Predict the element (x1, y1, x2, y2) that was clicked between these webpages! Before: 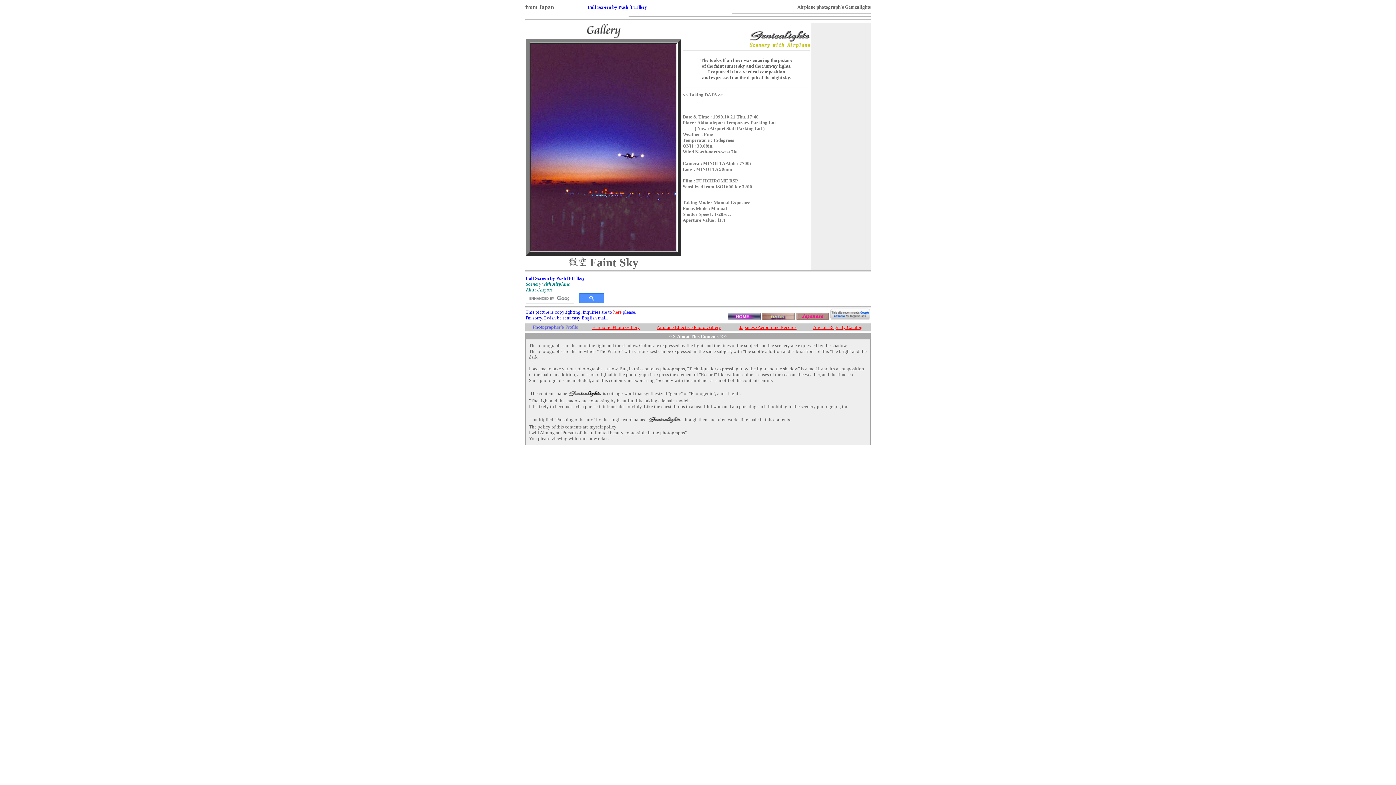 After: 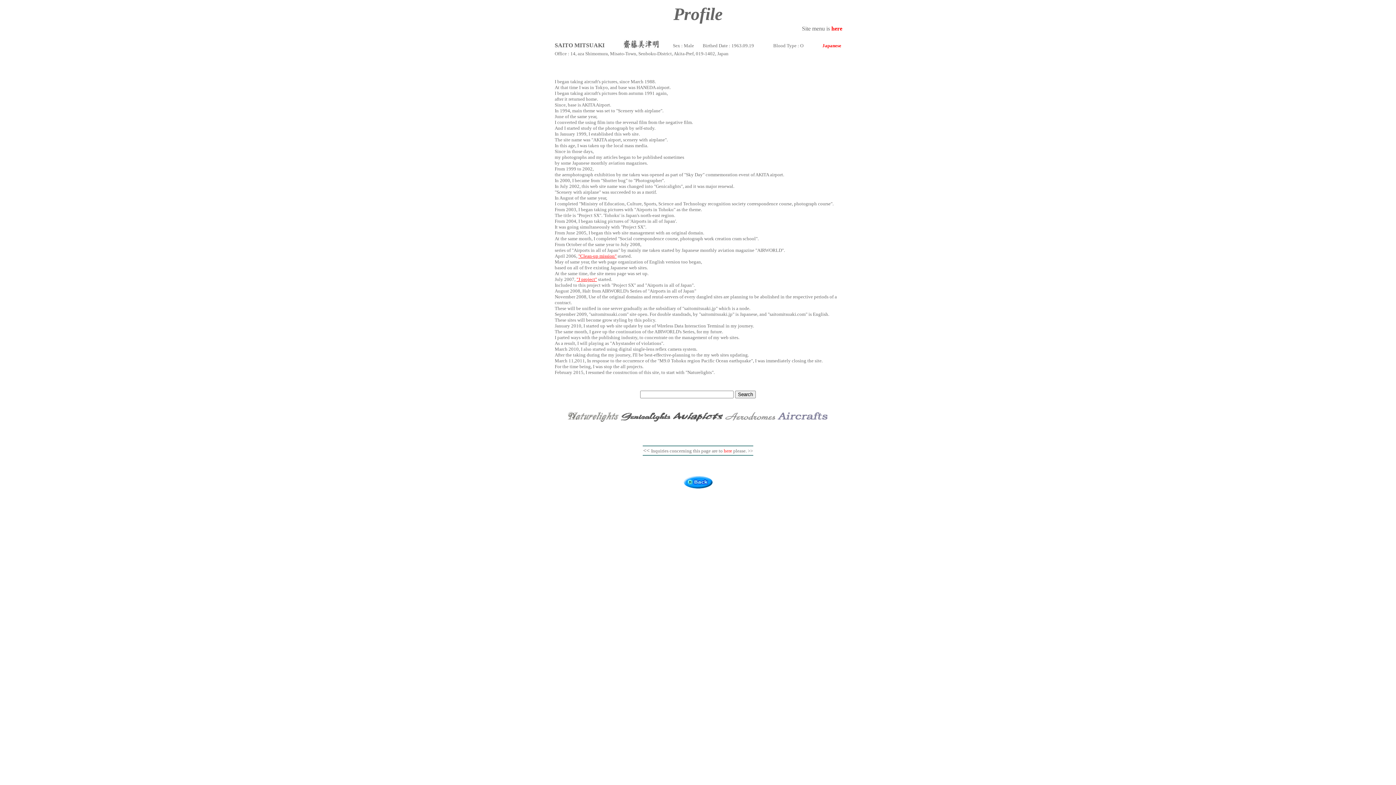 Action: bbox: (532, 325, 578, 331)